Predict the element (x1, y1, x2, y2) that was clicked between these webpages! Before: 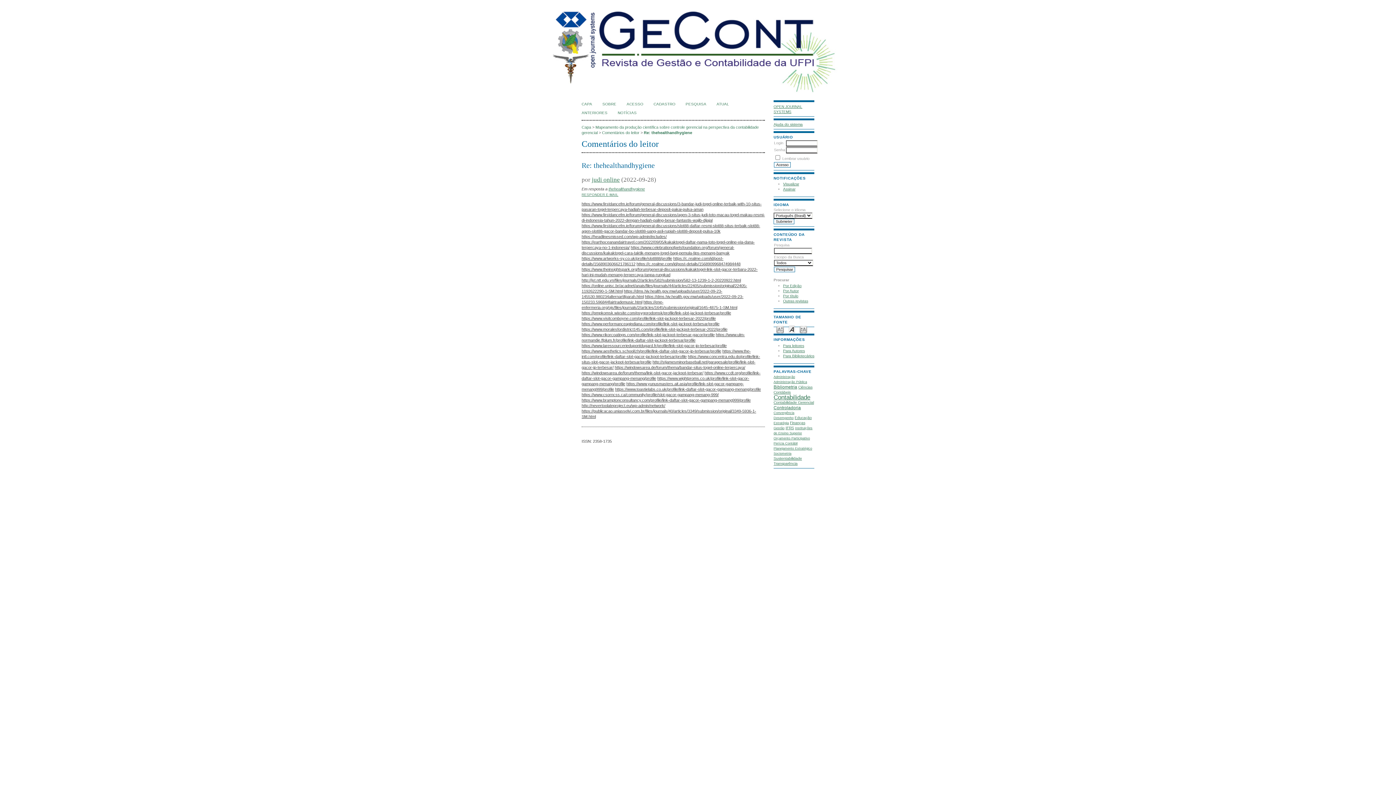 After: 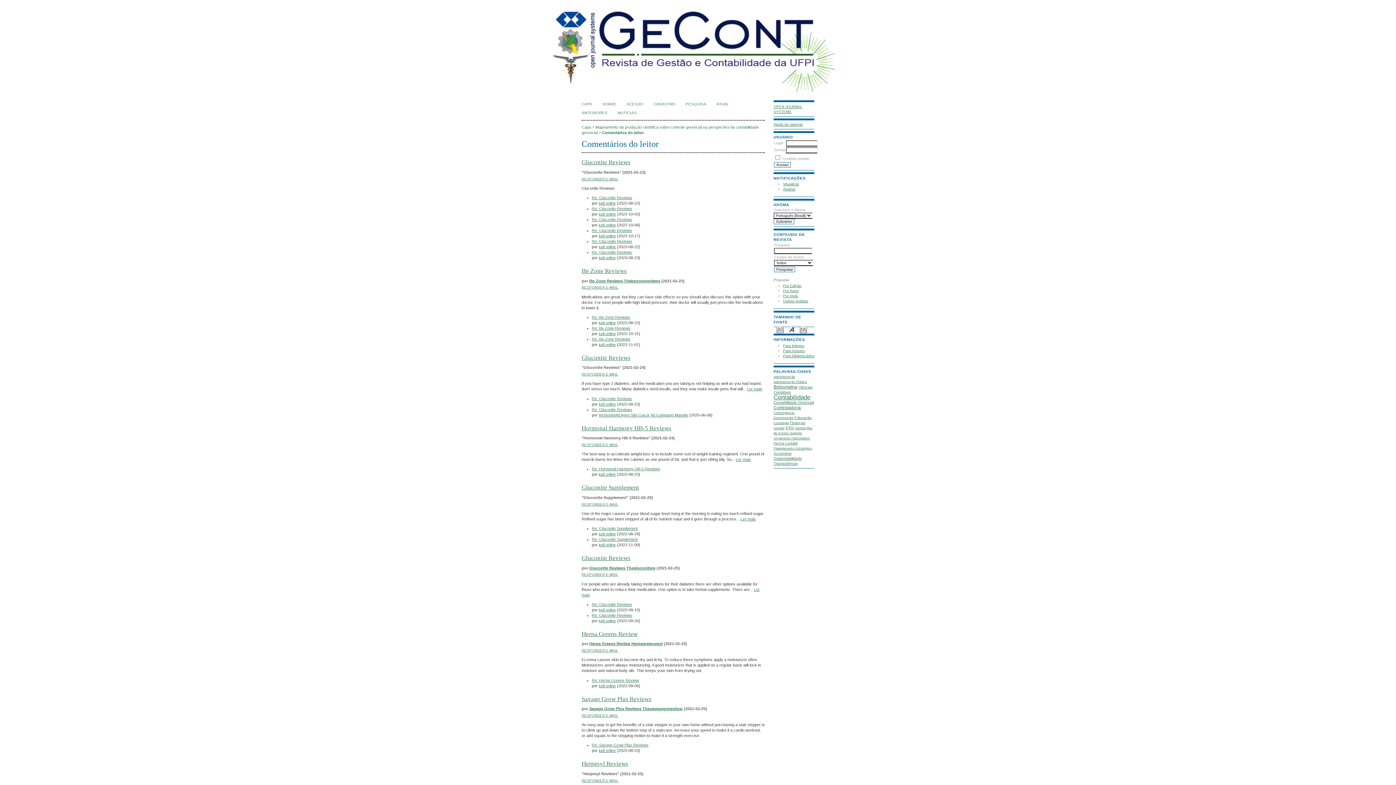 Action: label: Comentários do leitor bbox: (602, 130, 639, 134)